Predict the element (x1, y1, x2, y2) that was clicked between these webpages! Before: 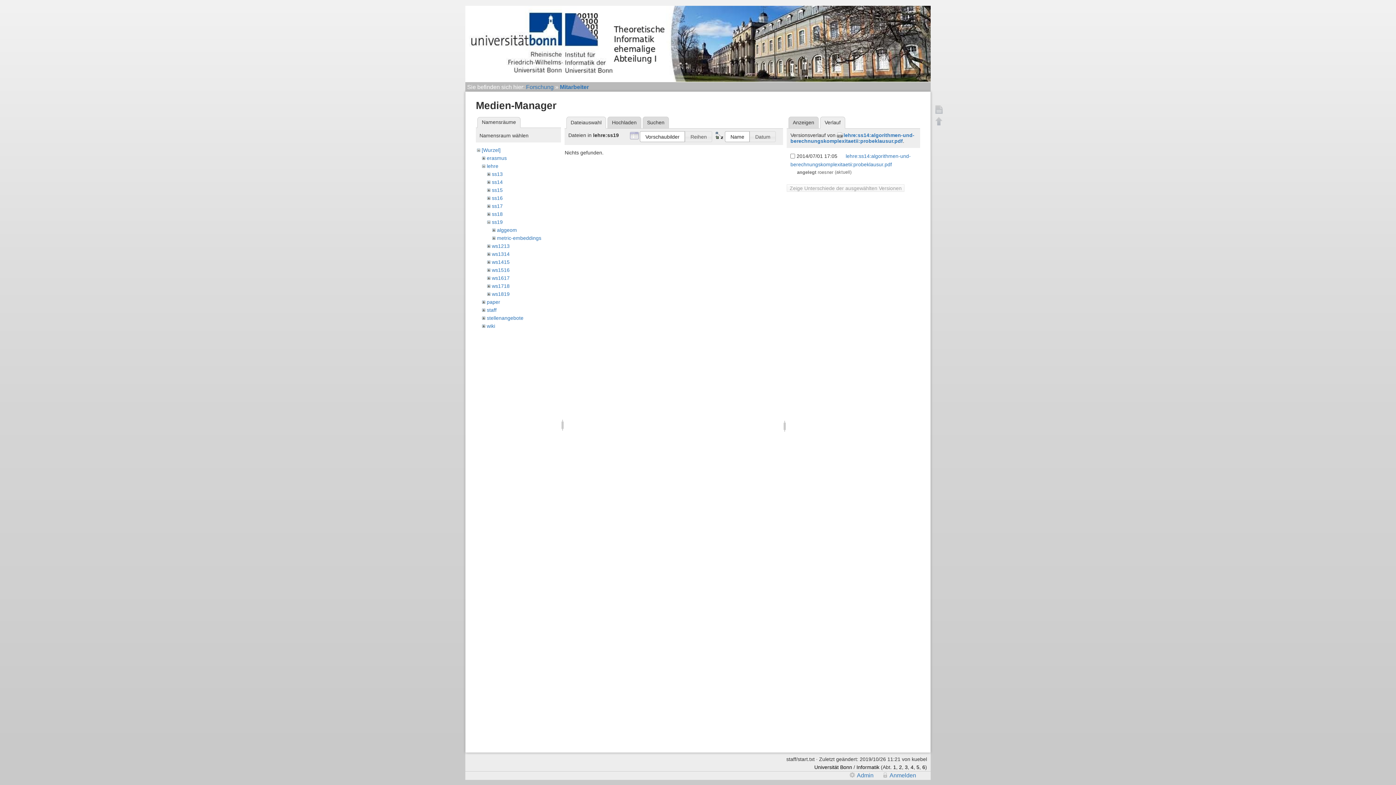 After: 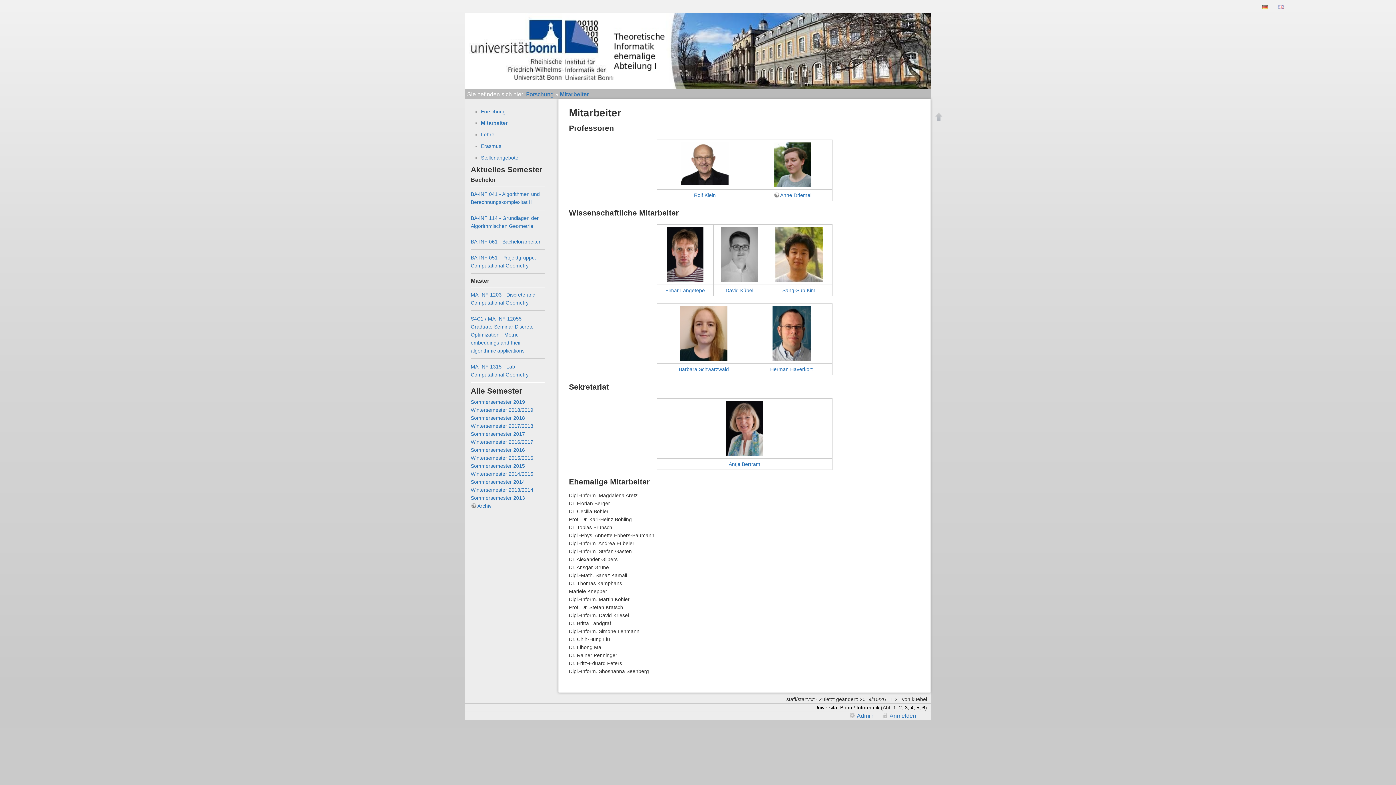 Action: bbox: (849, 772, 873, 778) label: Admin